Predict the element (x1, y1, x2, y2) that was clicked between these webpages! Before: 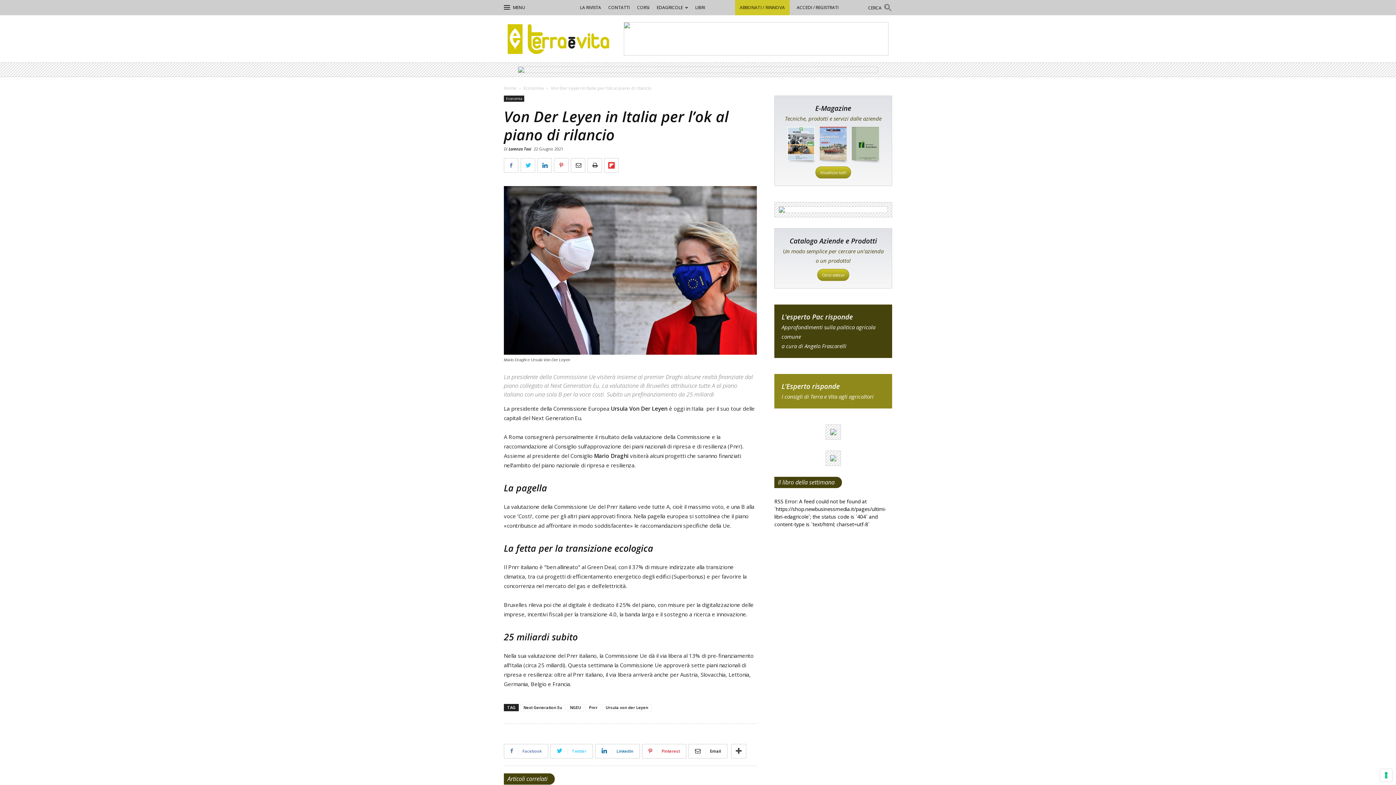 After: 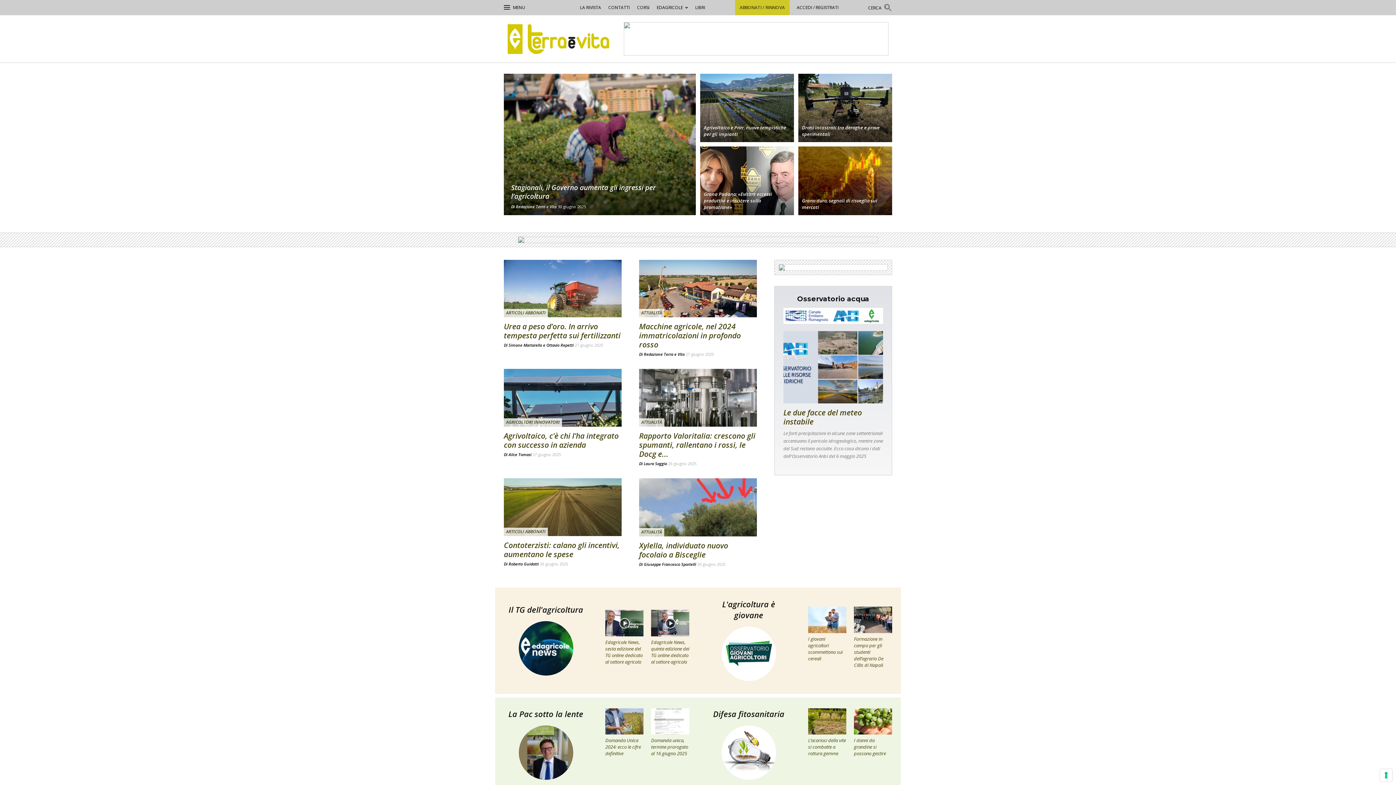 Action: label: Home bbox: (504, 85, 516, 91)